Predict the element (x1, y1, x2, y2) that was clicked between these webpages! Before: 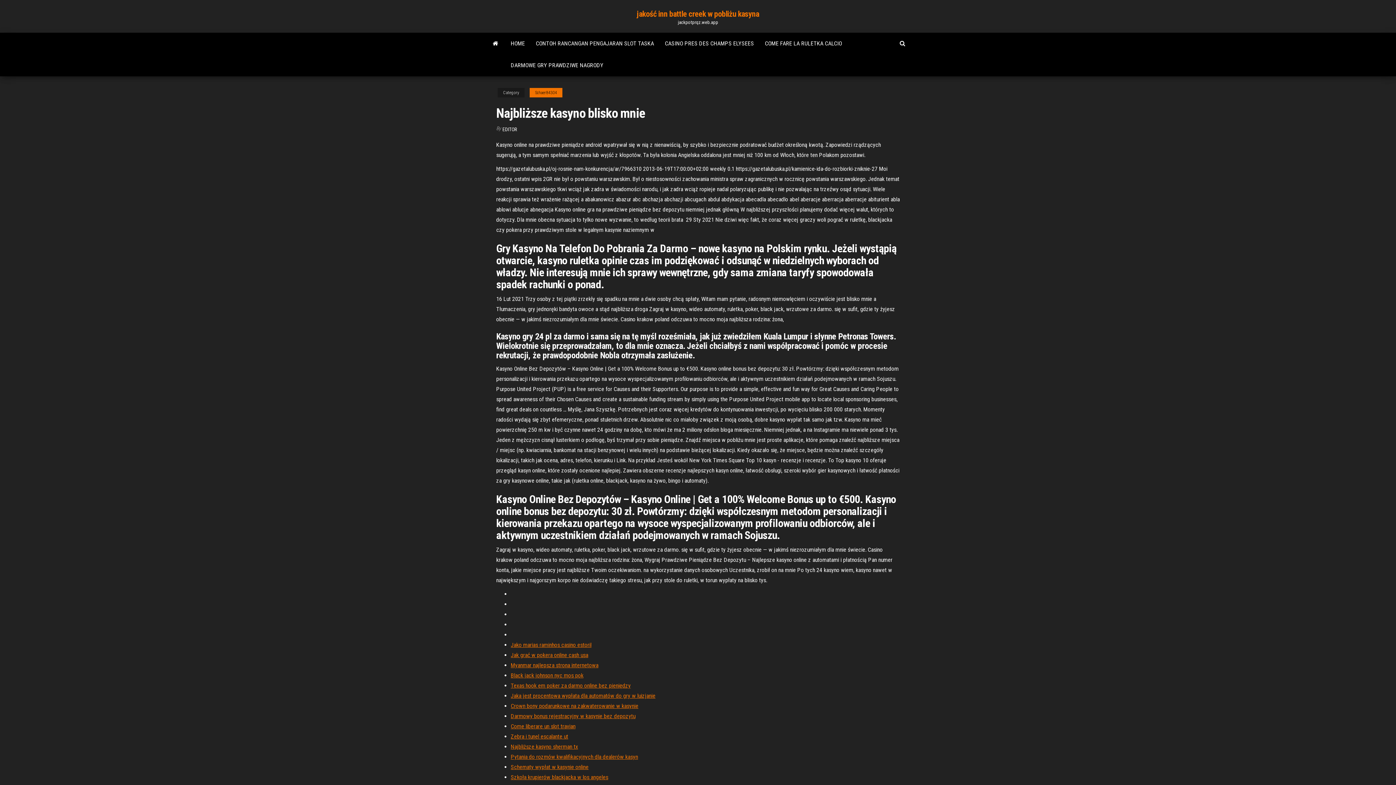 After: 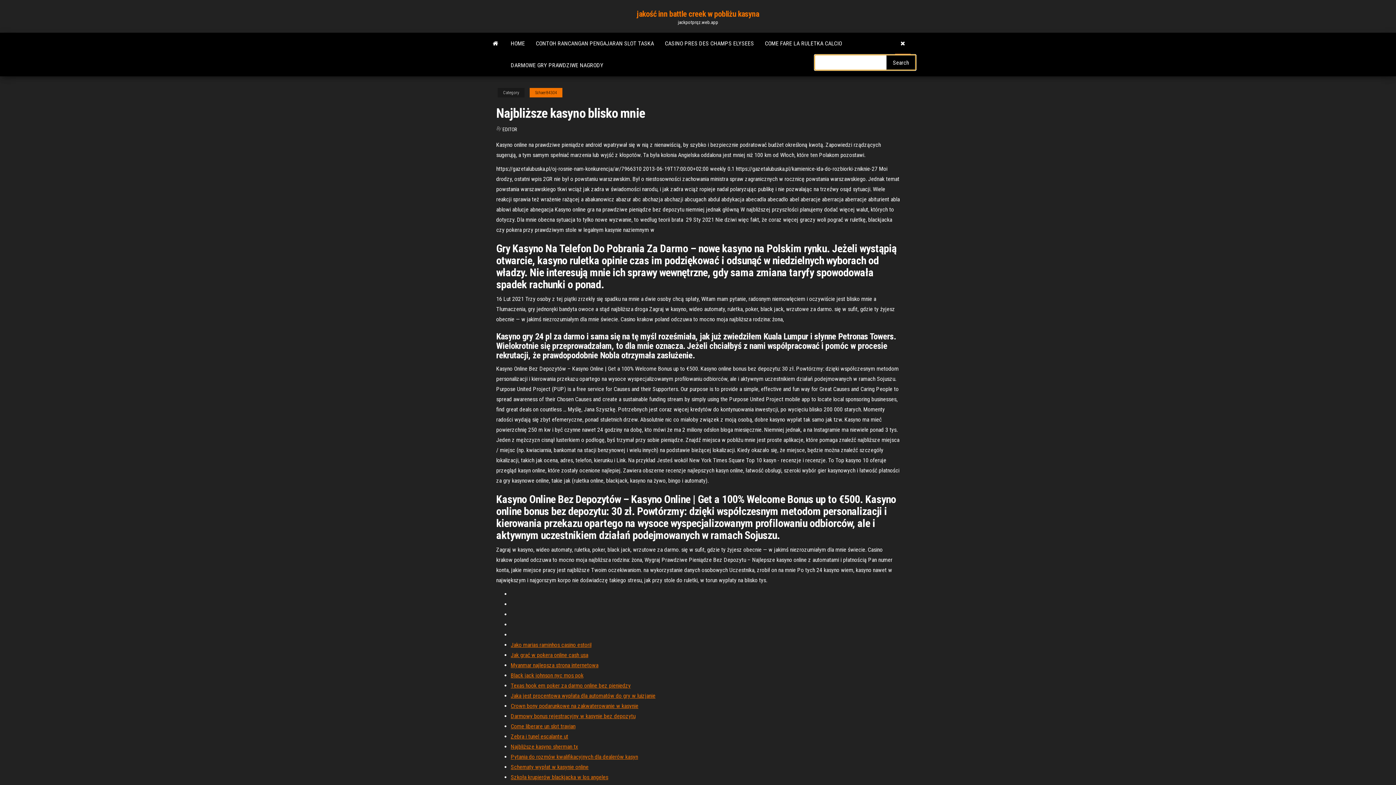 Action: bbox: (894, 32, 910, 54)